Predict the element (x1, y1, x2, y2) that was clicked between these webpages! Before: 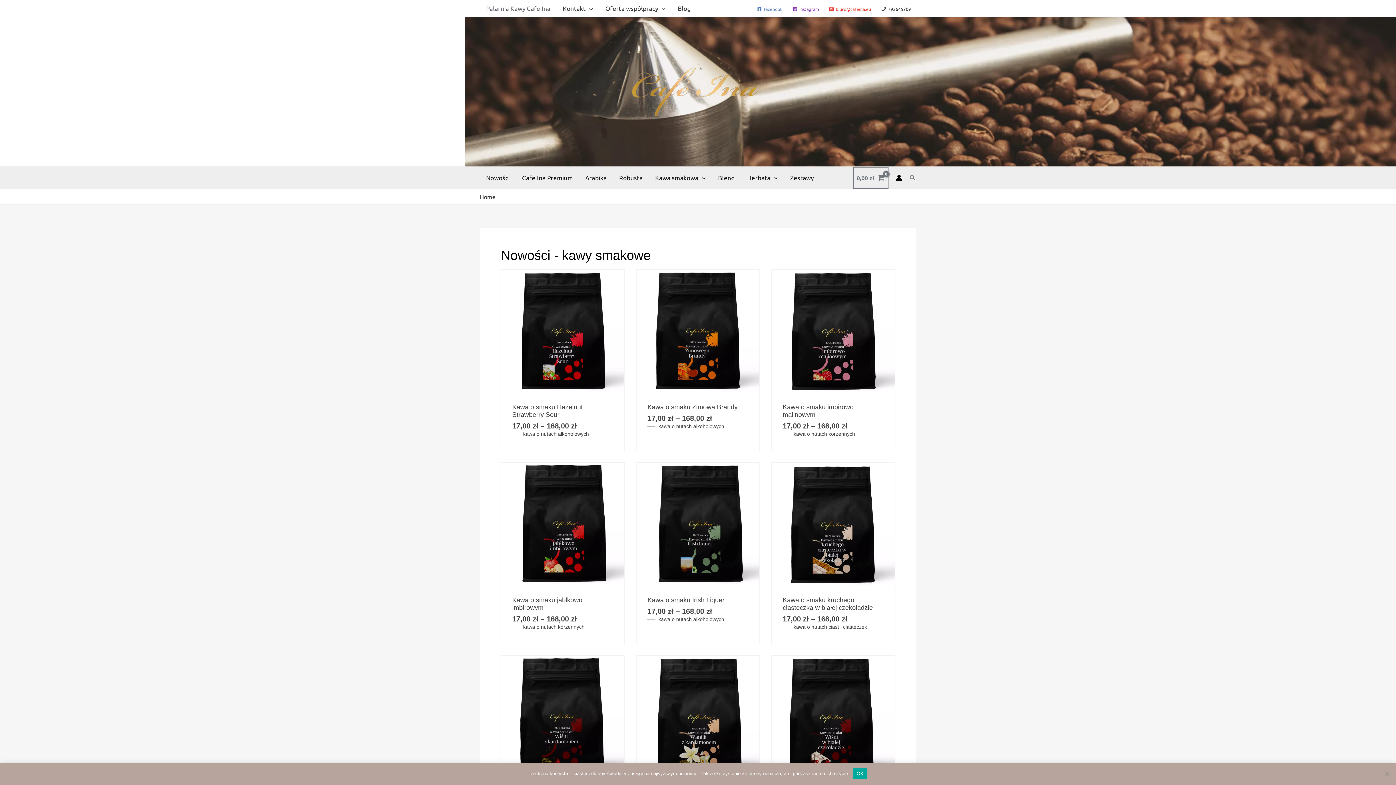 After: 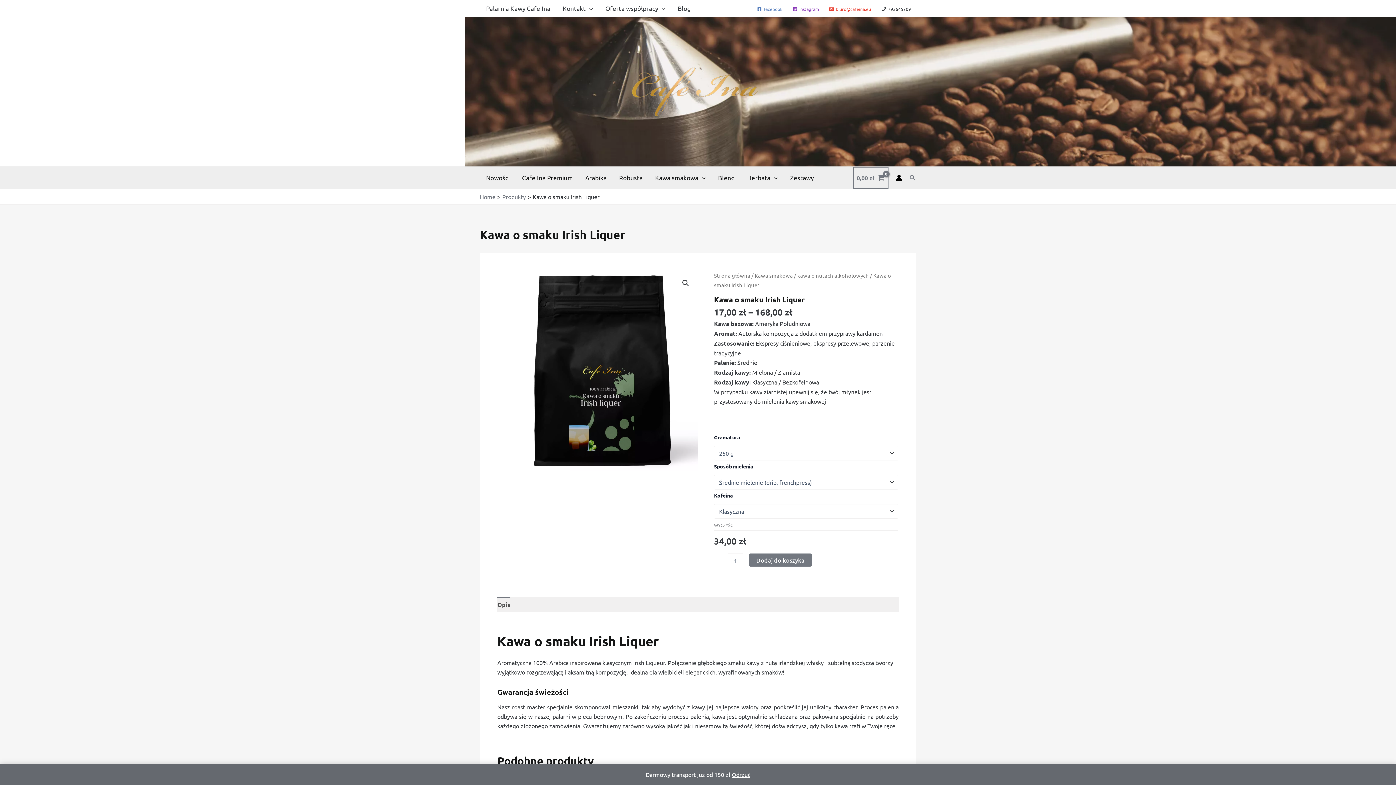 Action: label: Kawa o smaku Irish Liquer bbox: (647, 596, 724, 604)